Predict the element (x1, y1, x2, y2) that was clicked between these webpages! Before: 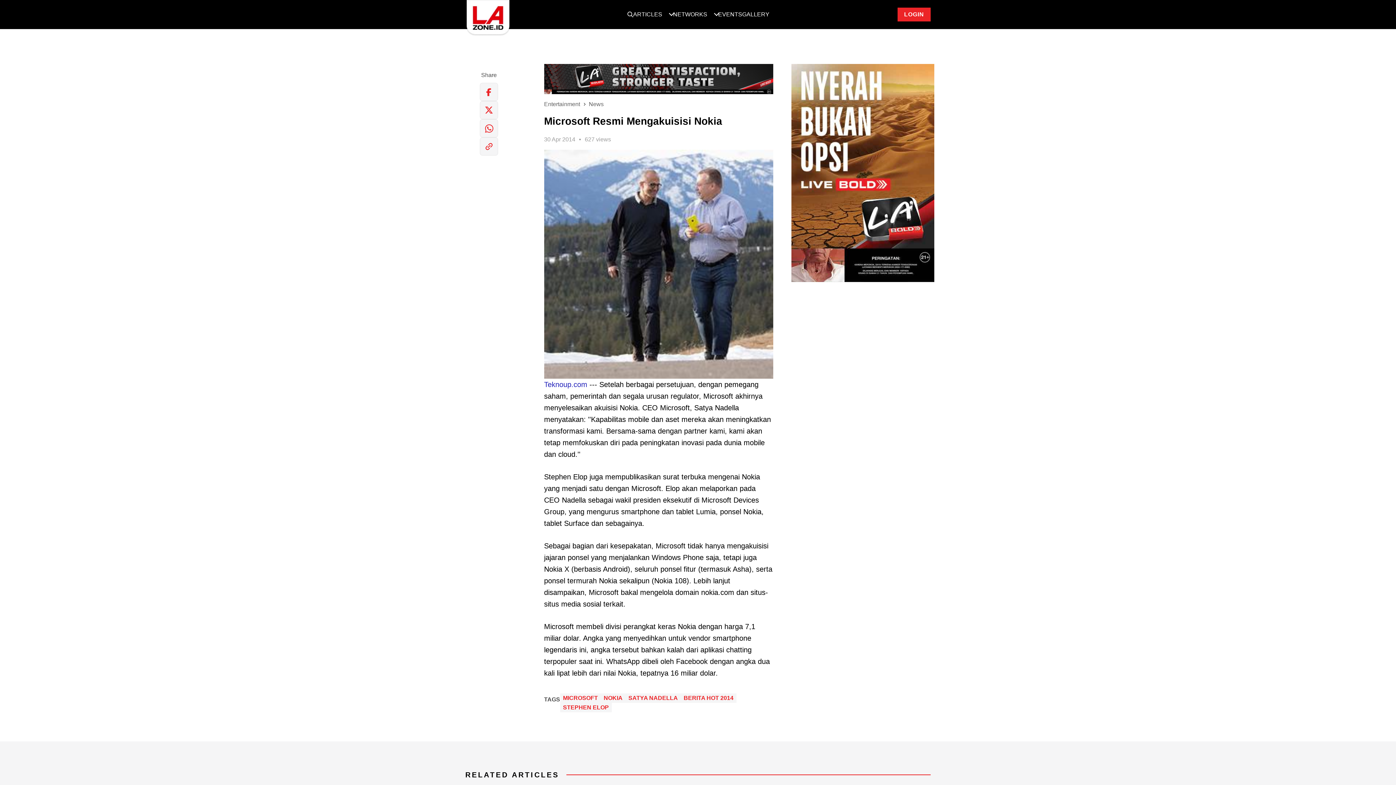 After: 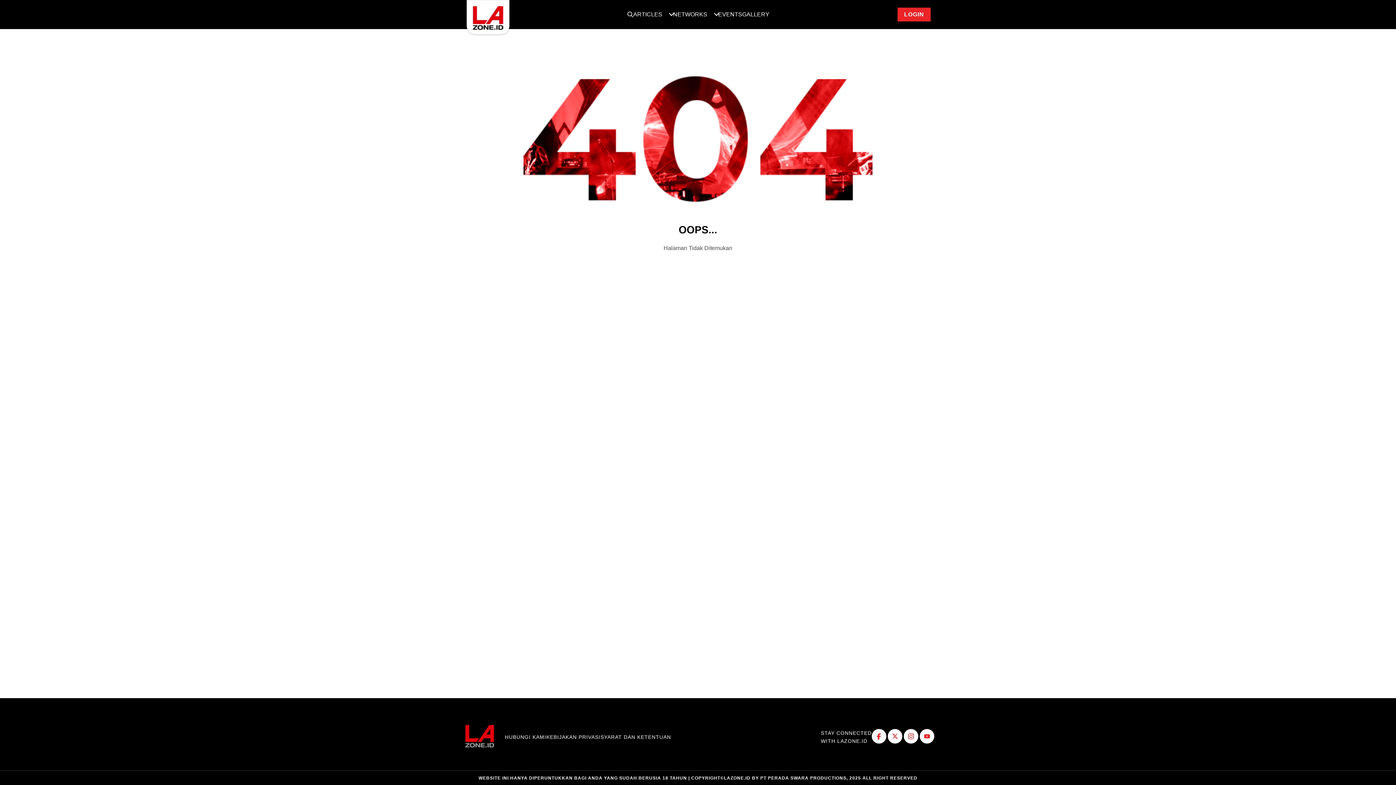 Action: label: SATYA NADELLA bbox: (628, 695, 678, 701)